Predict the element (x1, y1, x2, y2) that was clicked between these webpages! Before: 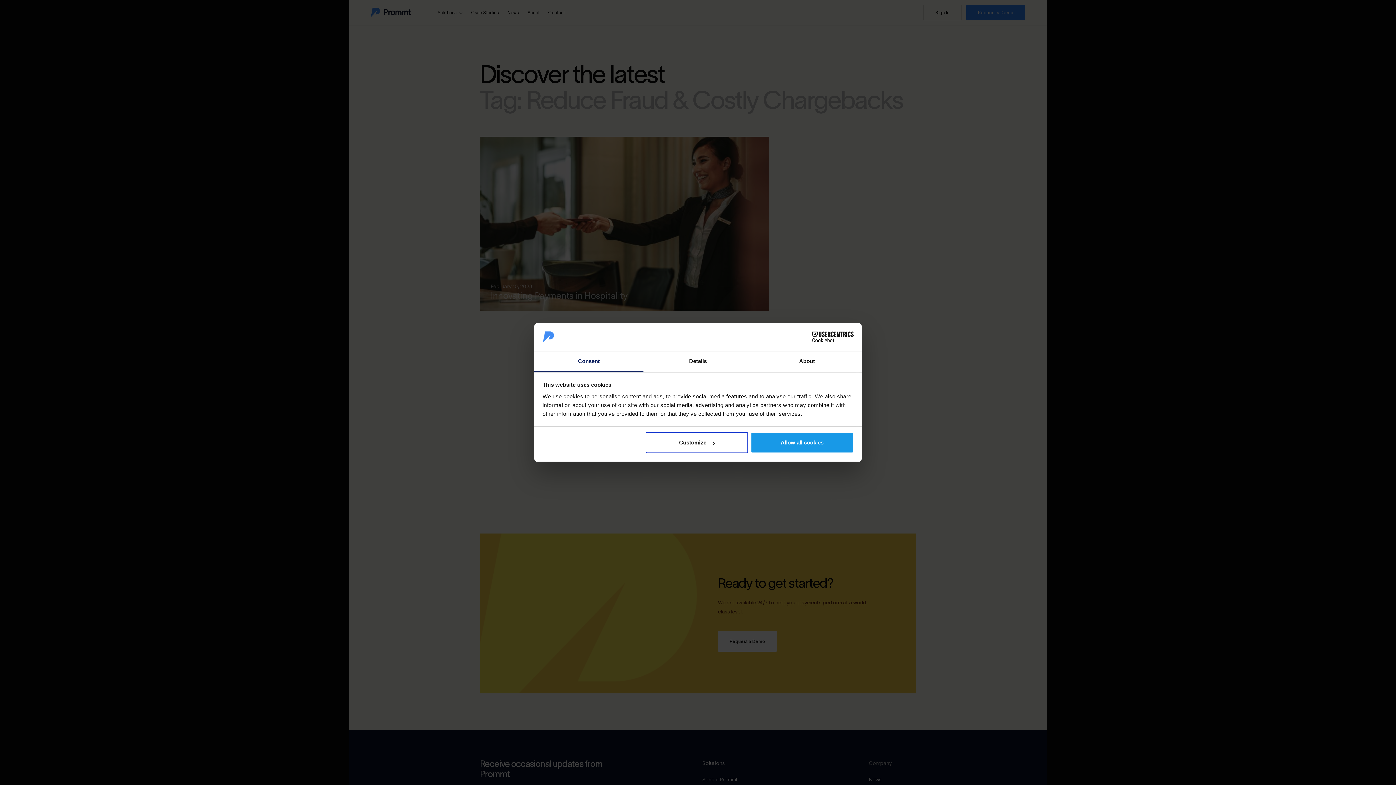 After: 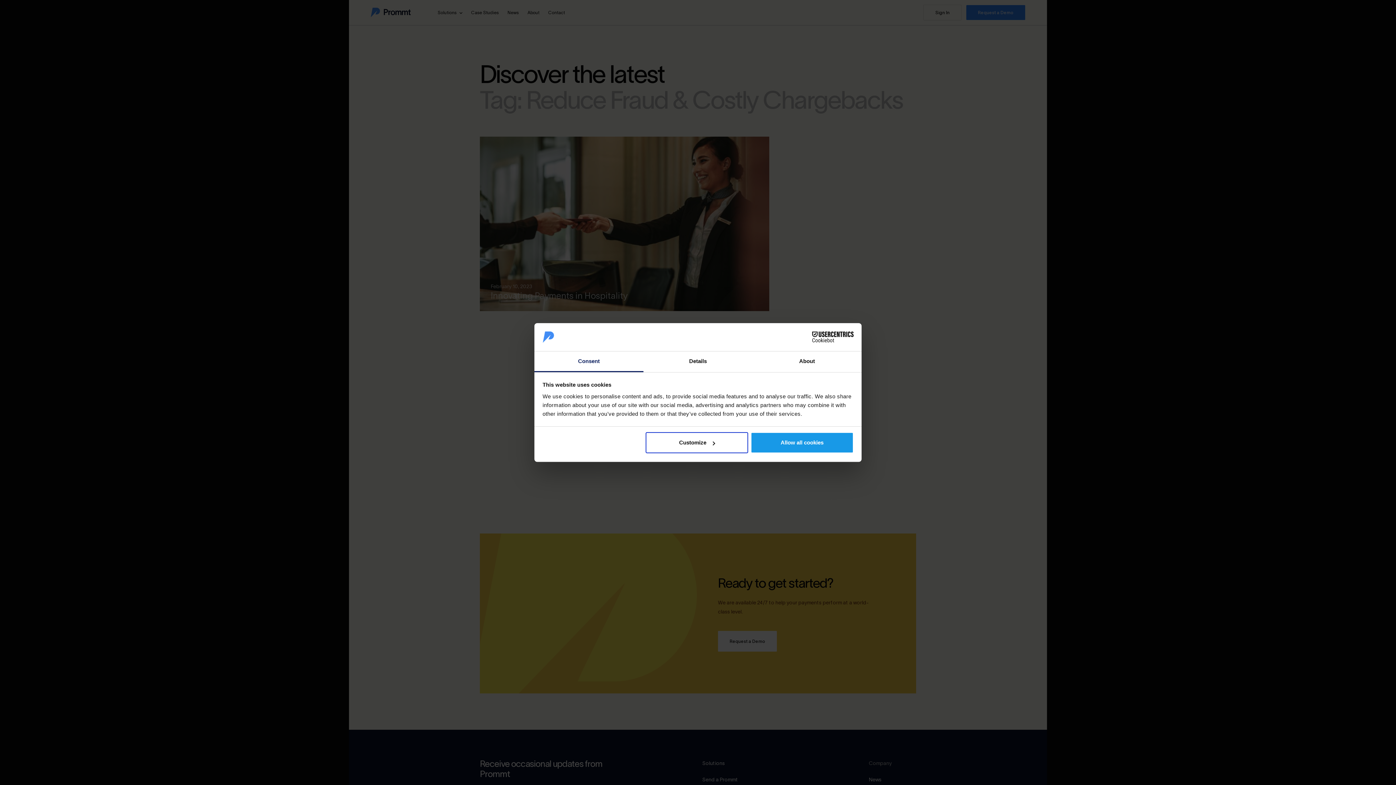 Action: bbox: (790, 331, 853, 342) label: Cookiebot - opens in a new window